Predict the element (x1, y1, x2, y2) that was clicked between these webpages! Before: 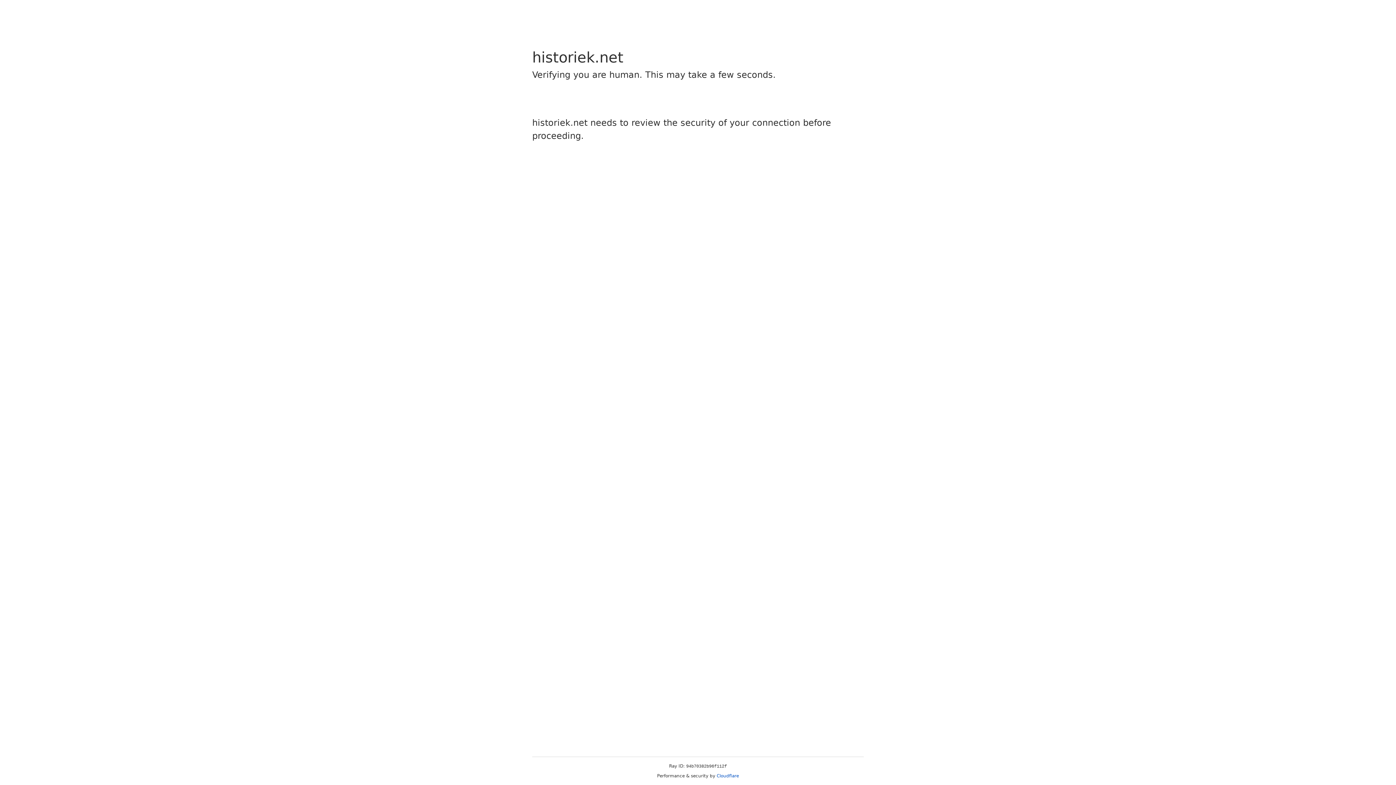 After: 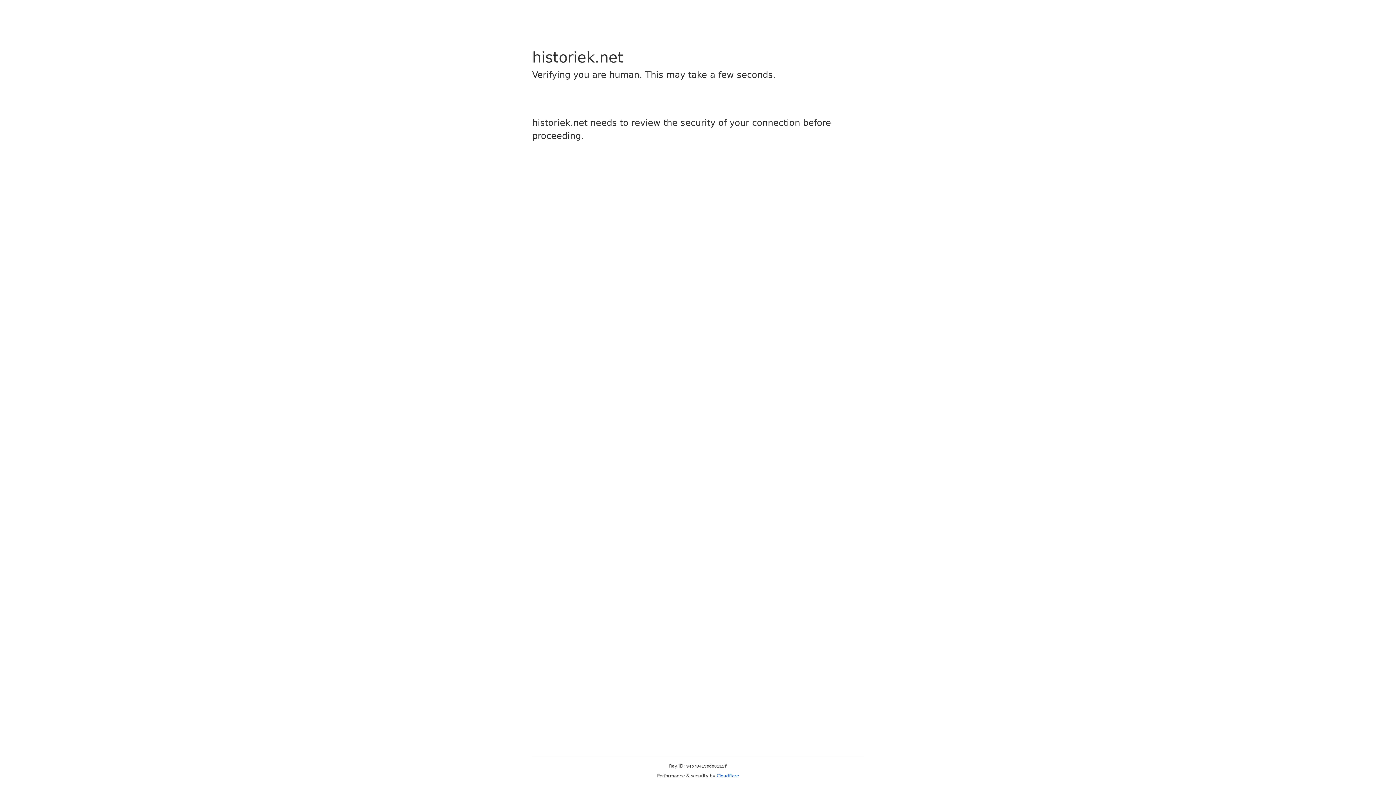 Action: bbox: (716, 773, 739, 778) label: Cloudflare